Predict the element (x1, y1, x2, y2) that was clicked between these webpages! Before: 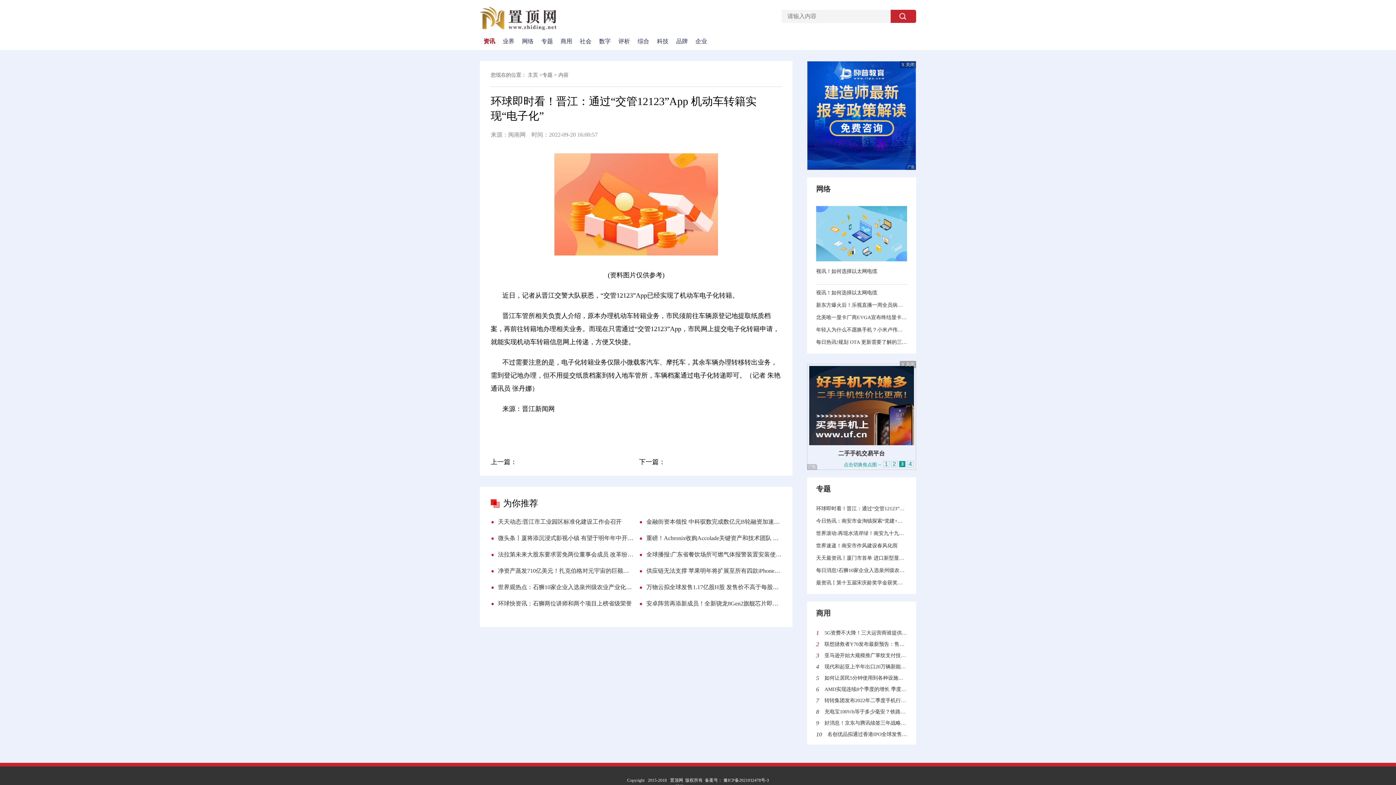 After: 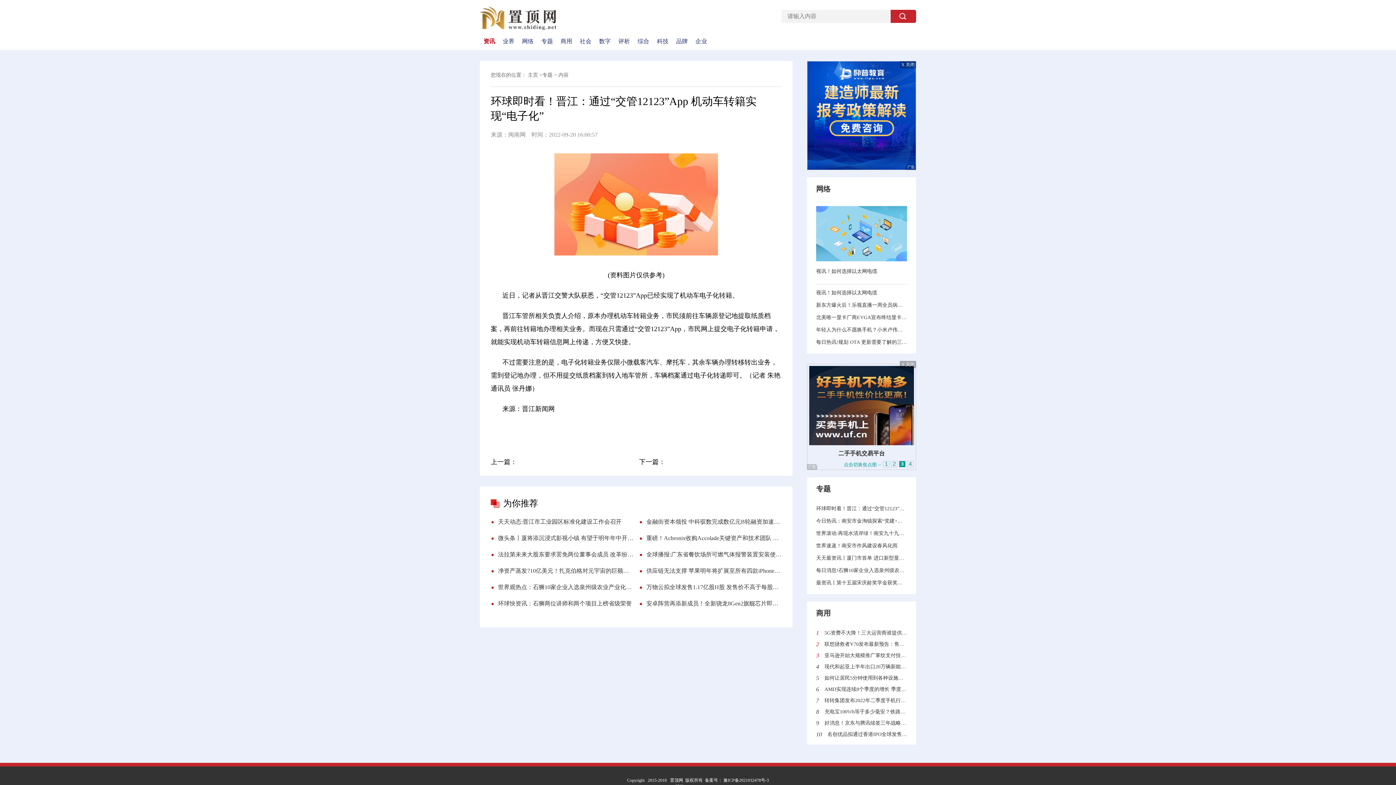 Action: label: 天天动态:晋江市工业园区标准化建设工作会召开 bbox: (490, 518, 633, 526)